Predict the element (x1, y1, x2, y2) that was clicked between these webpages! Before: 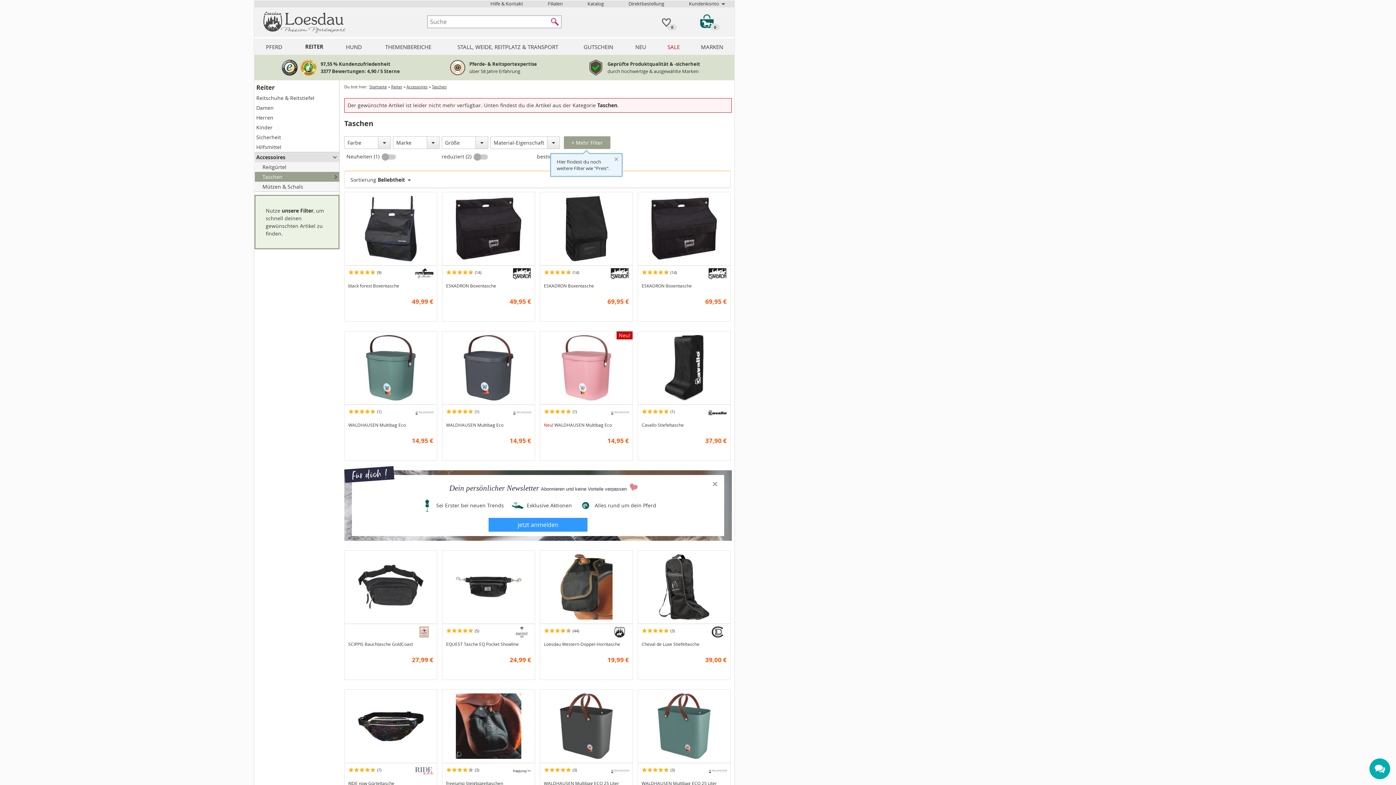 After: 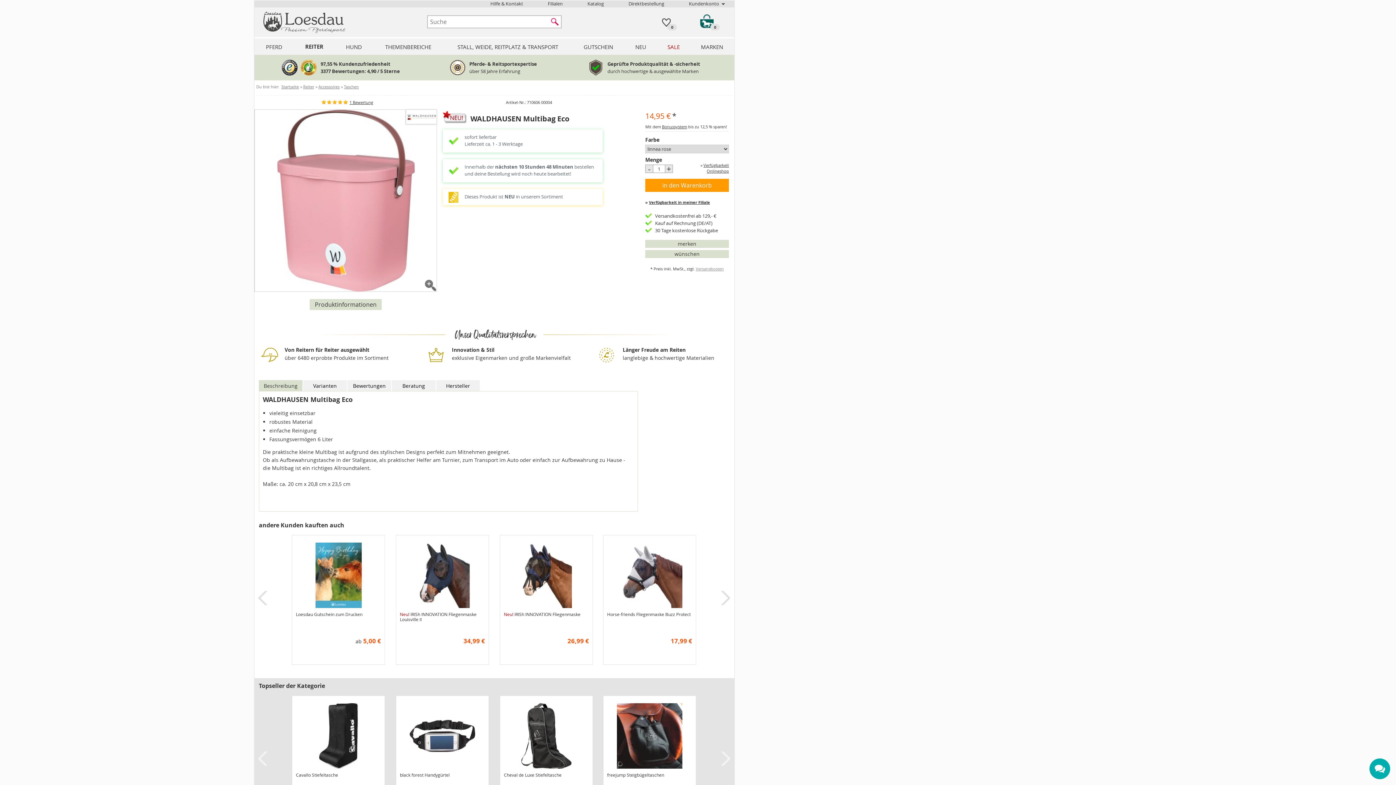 Action: bbox: (552, 335, 620, 400)